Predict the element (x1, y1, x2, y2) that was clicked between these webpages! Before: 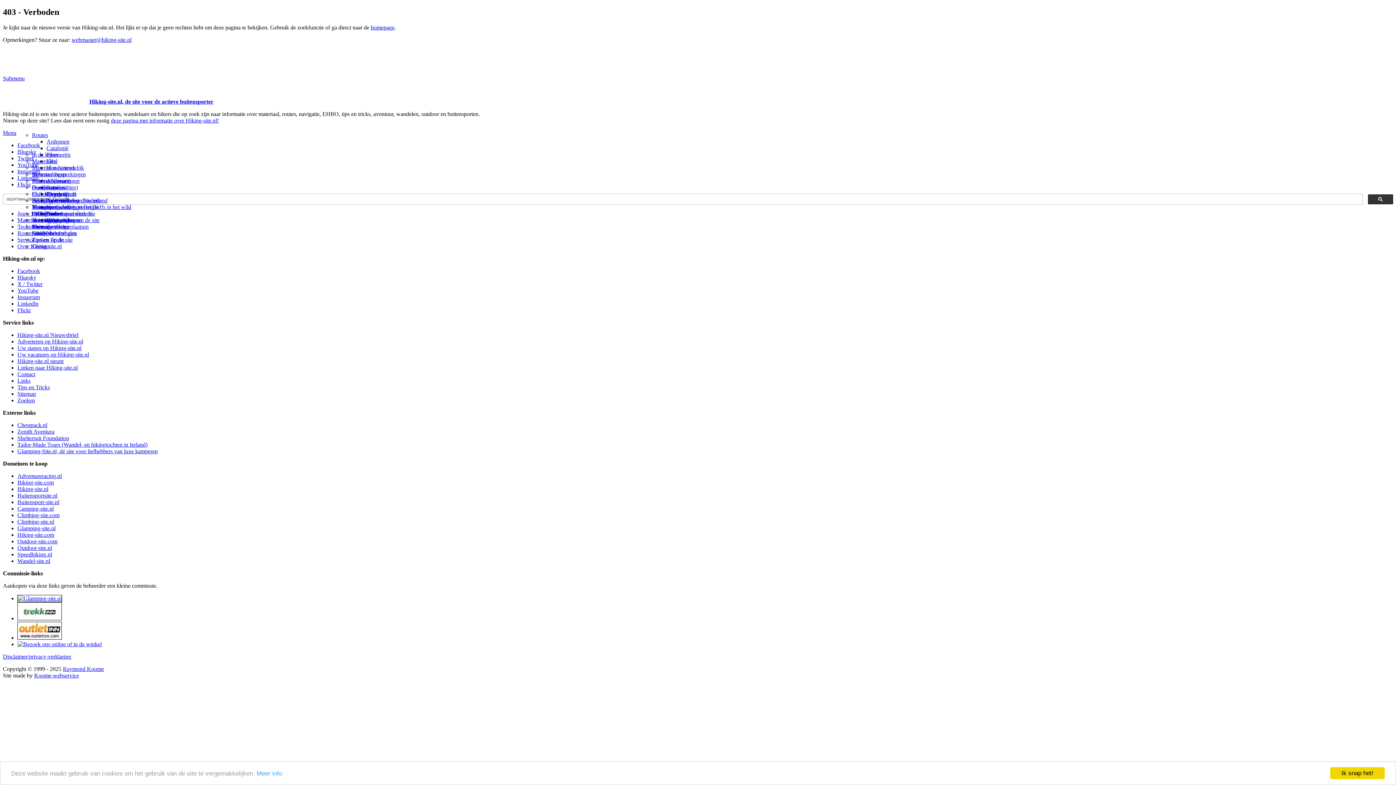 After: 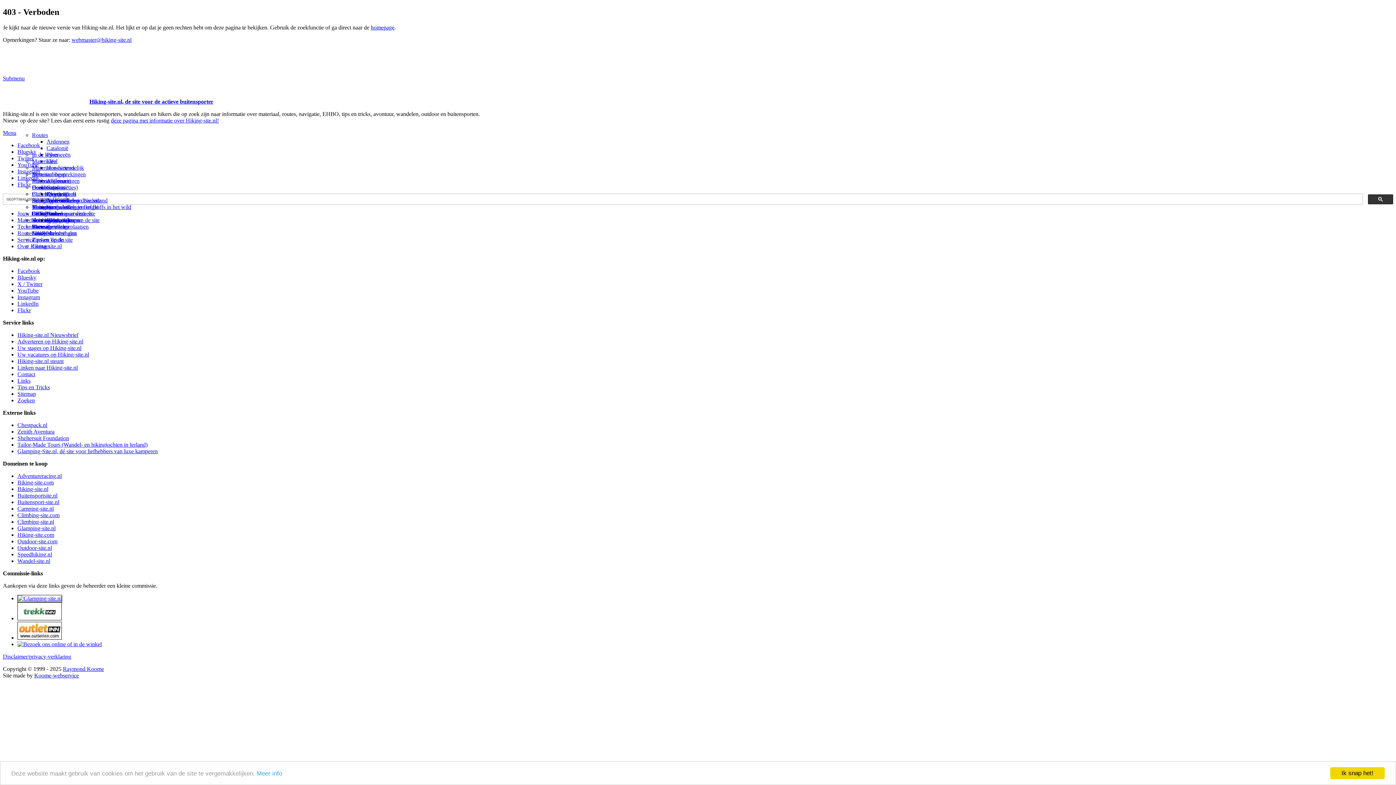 Action: bbox: (32, 171, 66, 177) label: Bestemmingen